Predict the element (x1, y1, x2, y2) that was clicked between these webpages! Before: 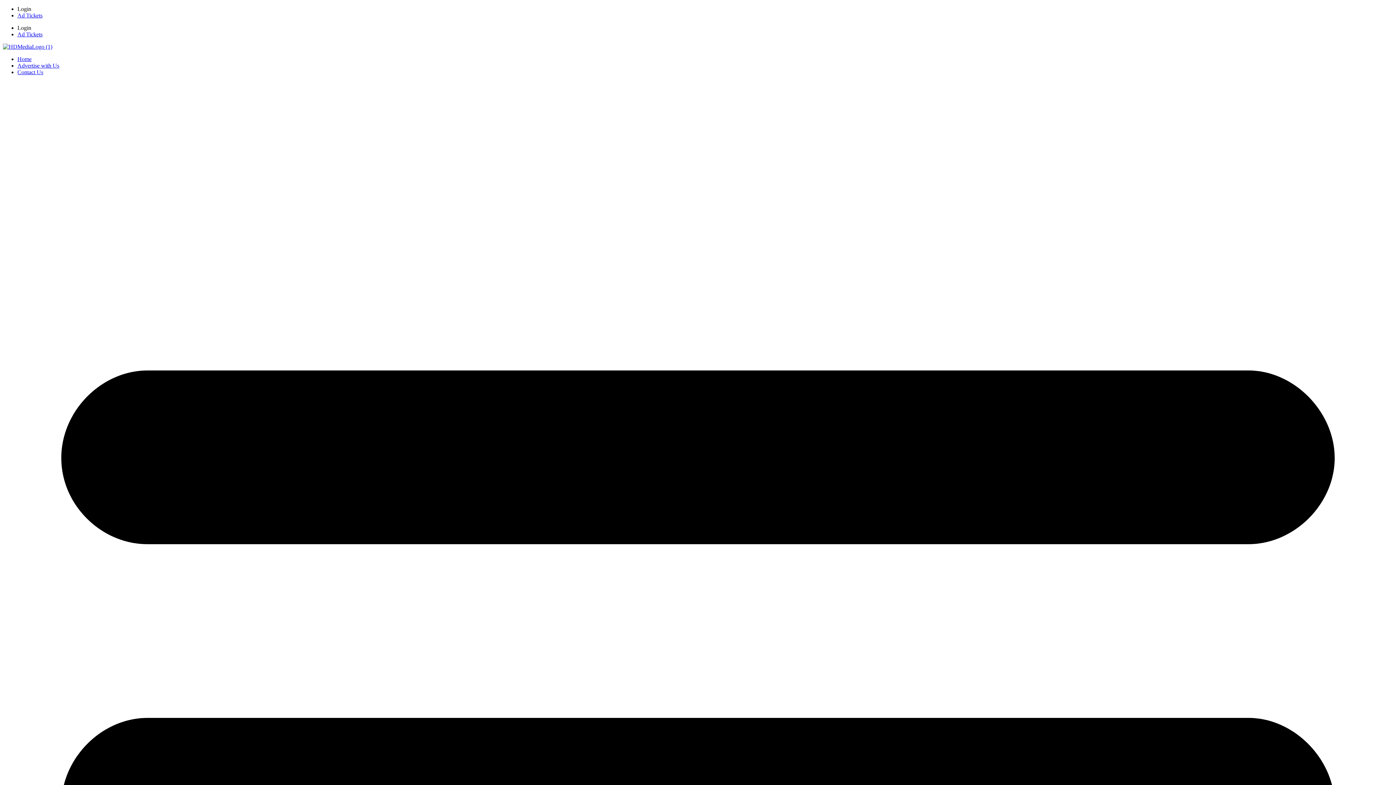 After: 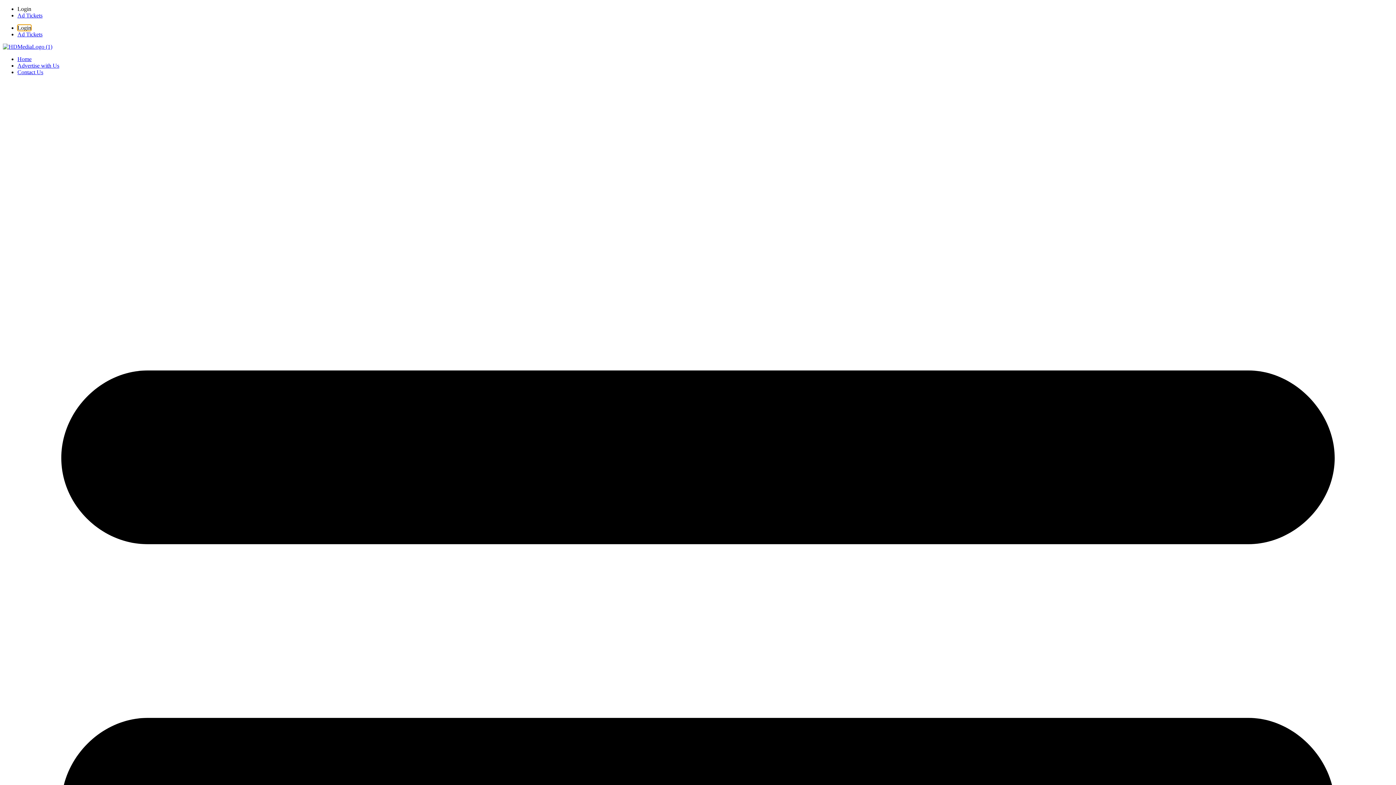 Action: label: Login bbox: (17, 24, 31, 30)